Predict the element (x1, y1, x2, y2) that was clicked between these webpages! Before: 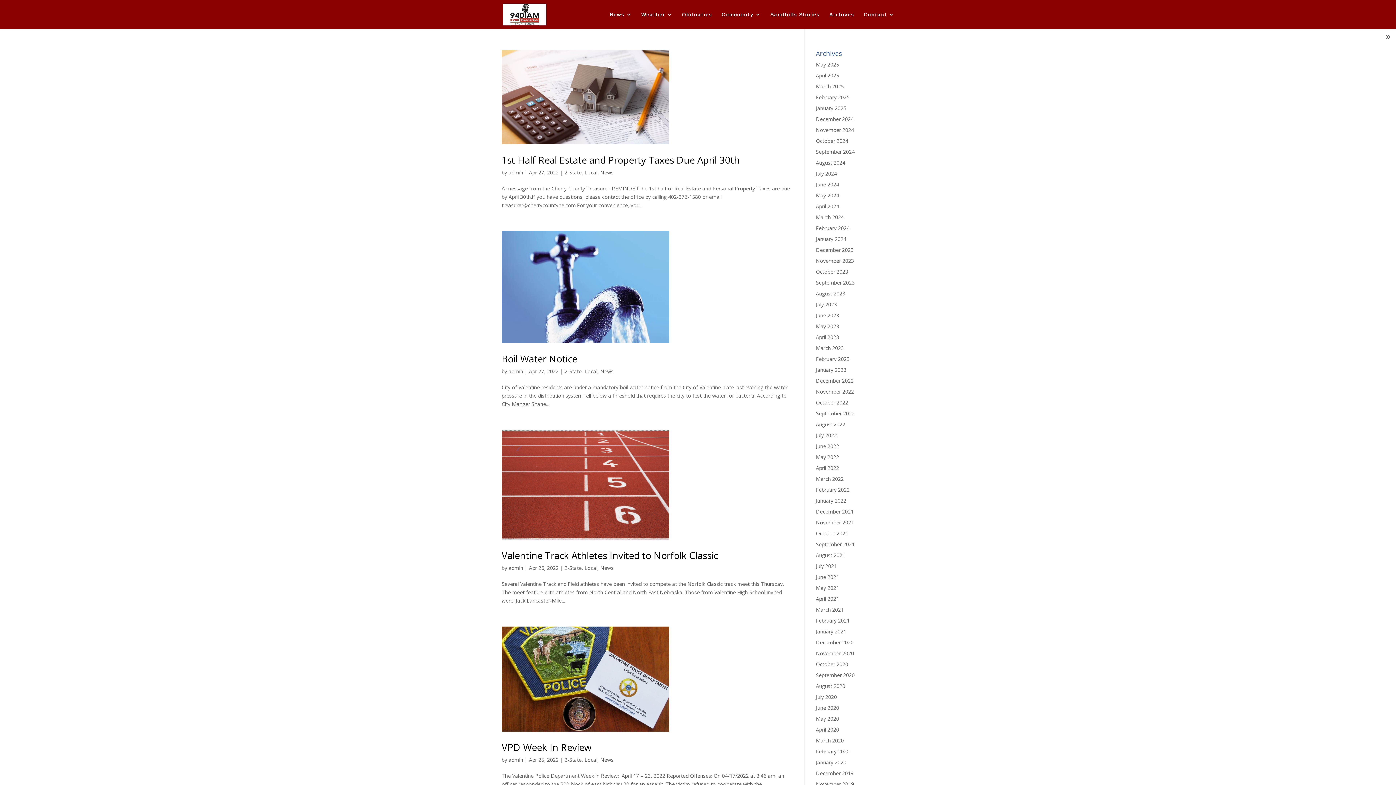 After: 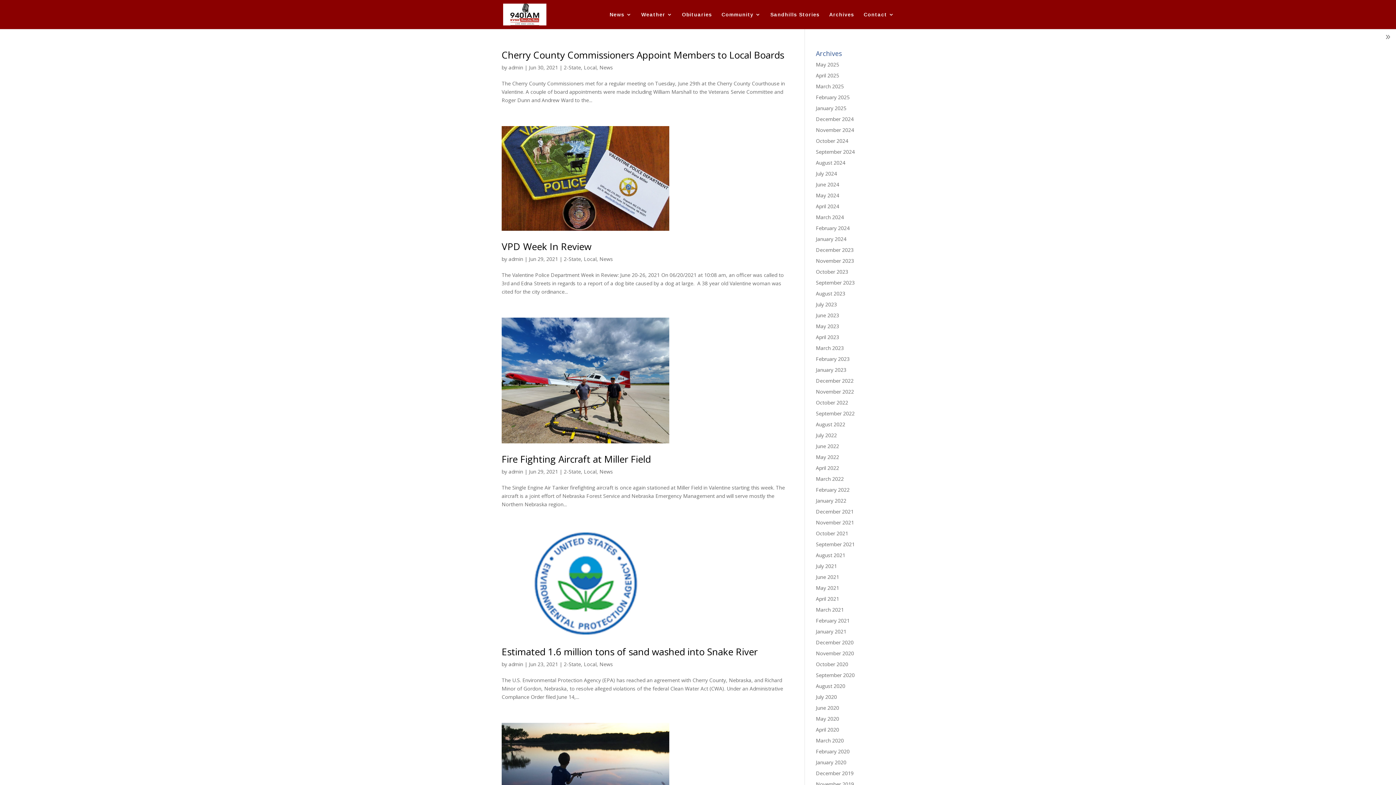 Action: label: June 2021 bbox: (816, 573, 839, 580)